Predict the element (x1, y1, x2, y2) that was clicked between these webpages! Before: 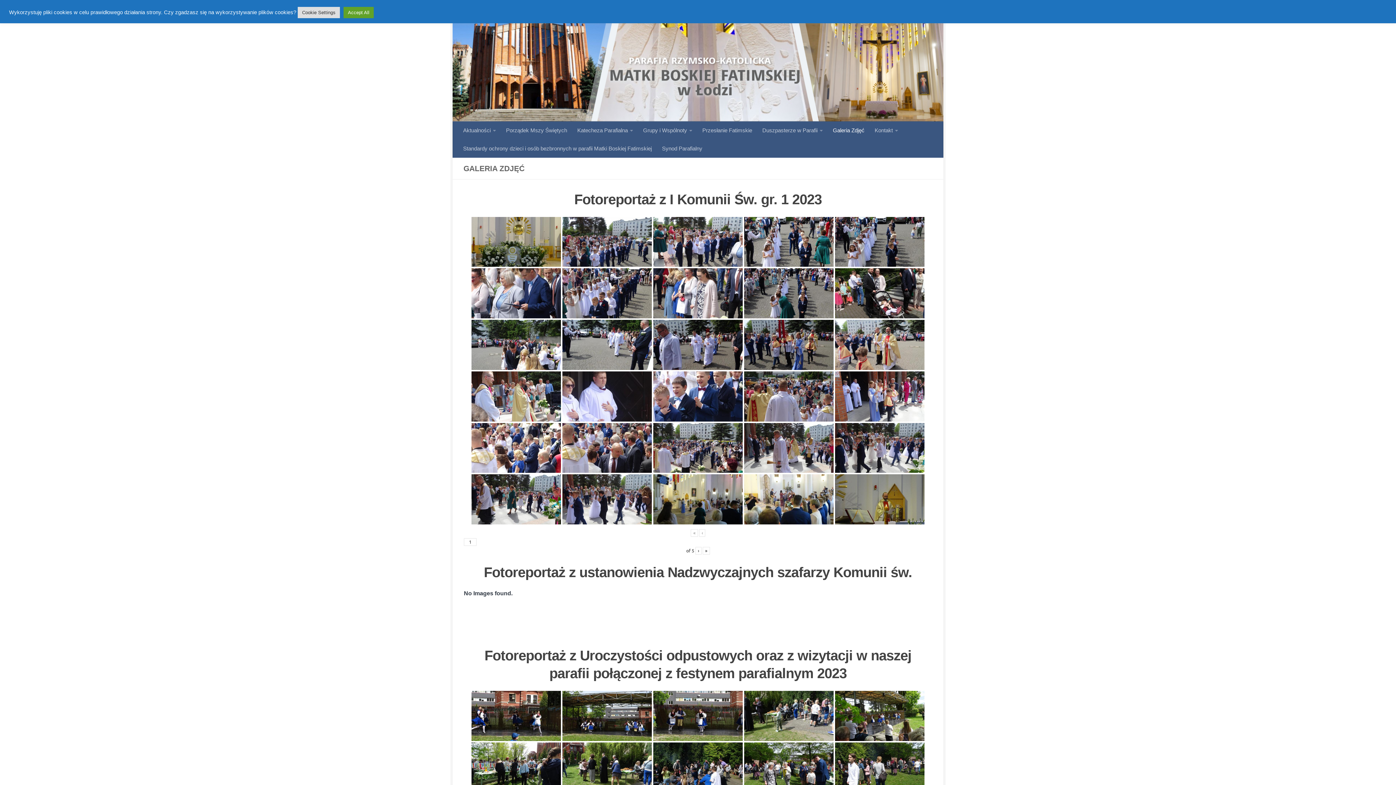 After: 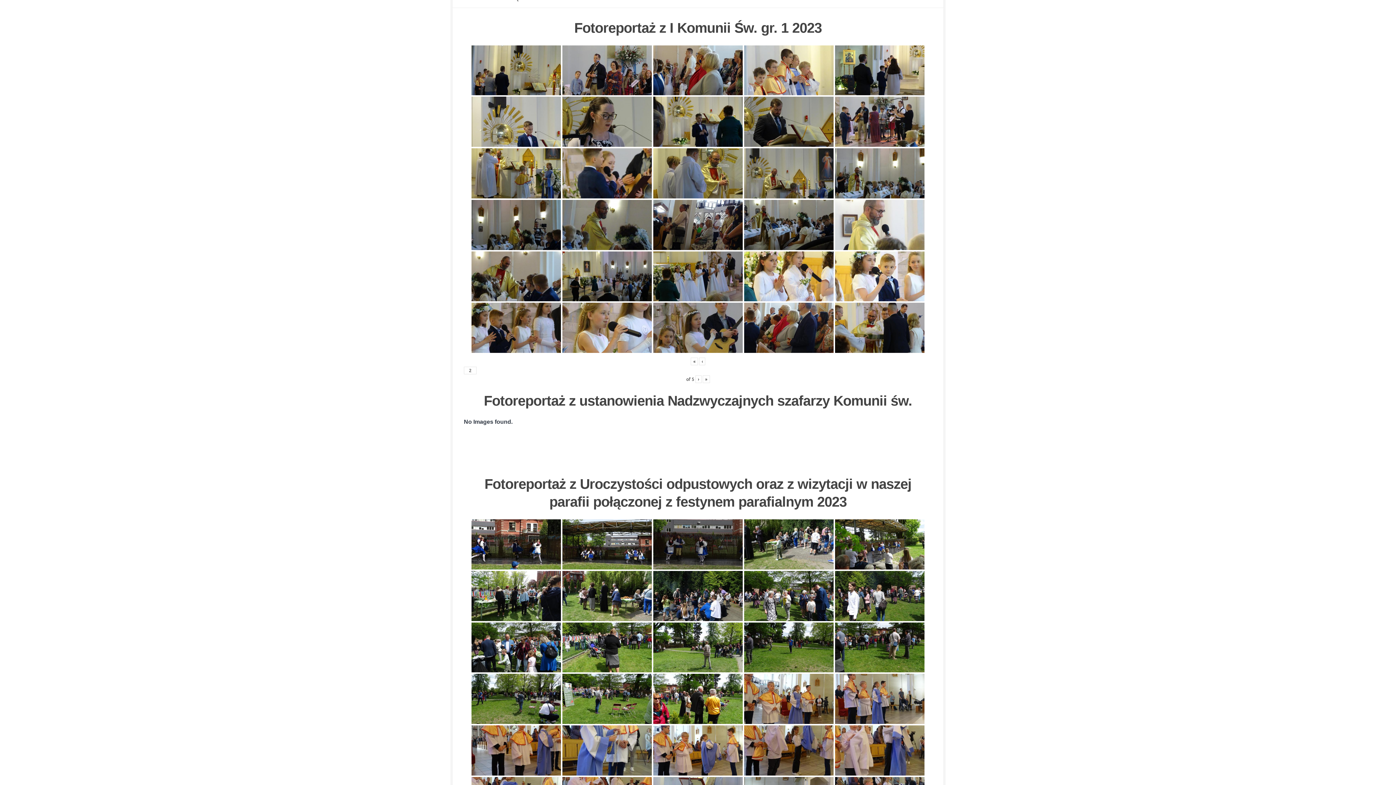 Action: label: › bbox: (695, 547, 701, 554)